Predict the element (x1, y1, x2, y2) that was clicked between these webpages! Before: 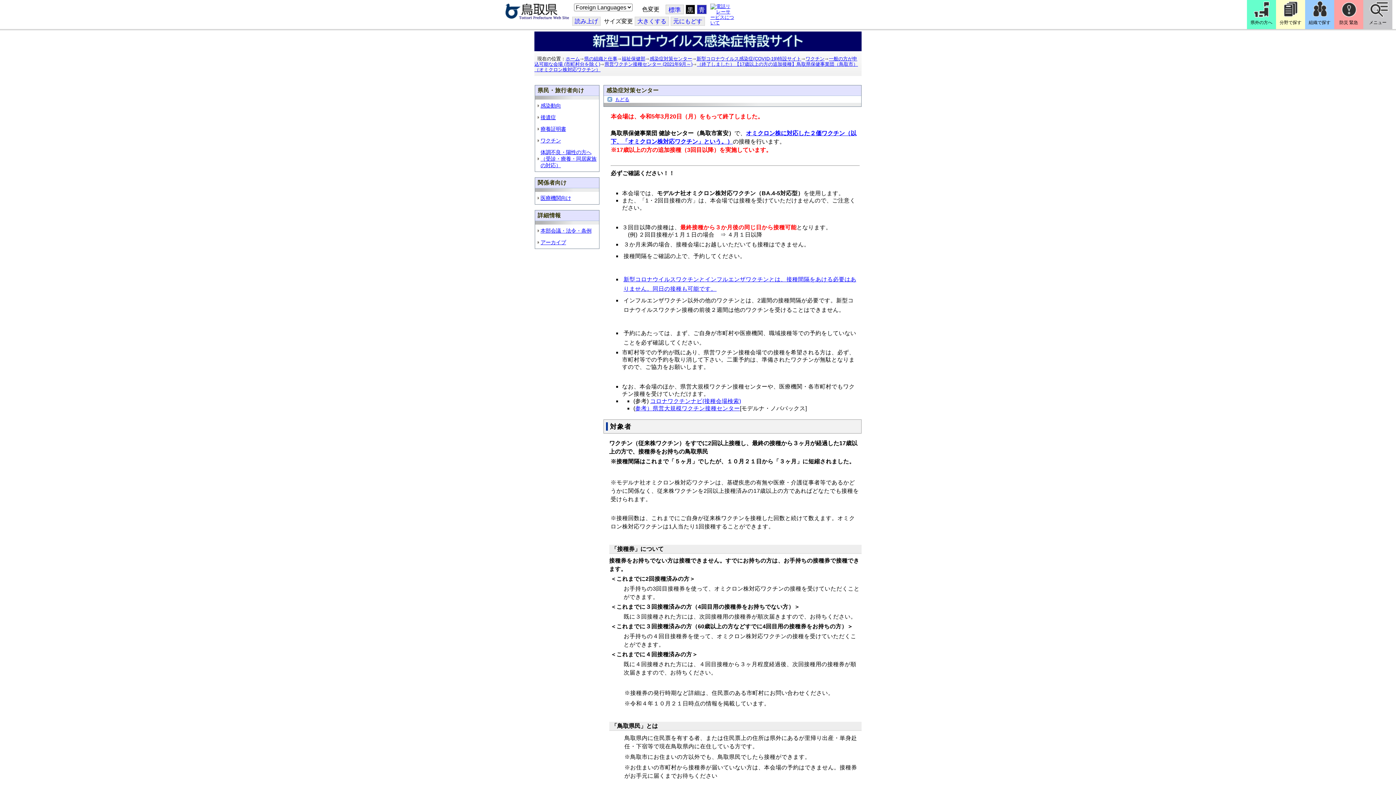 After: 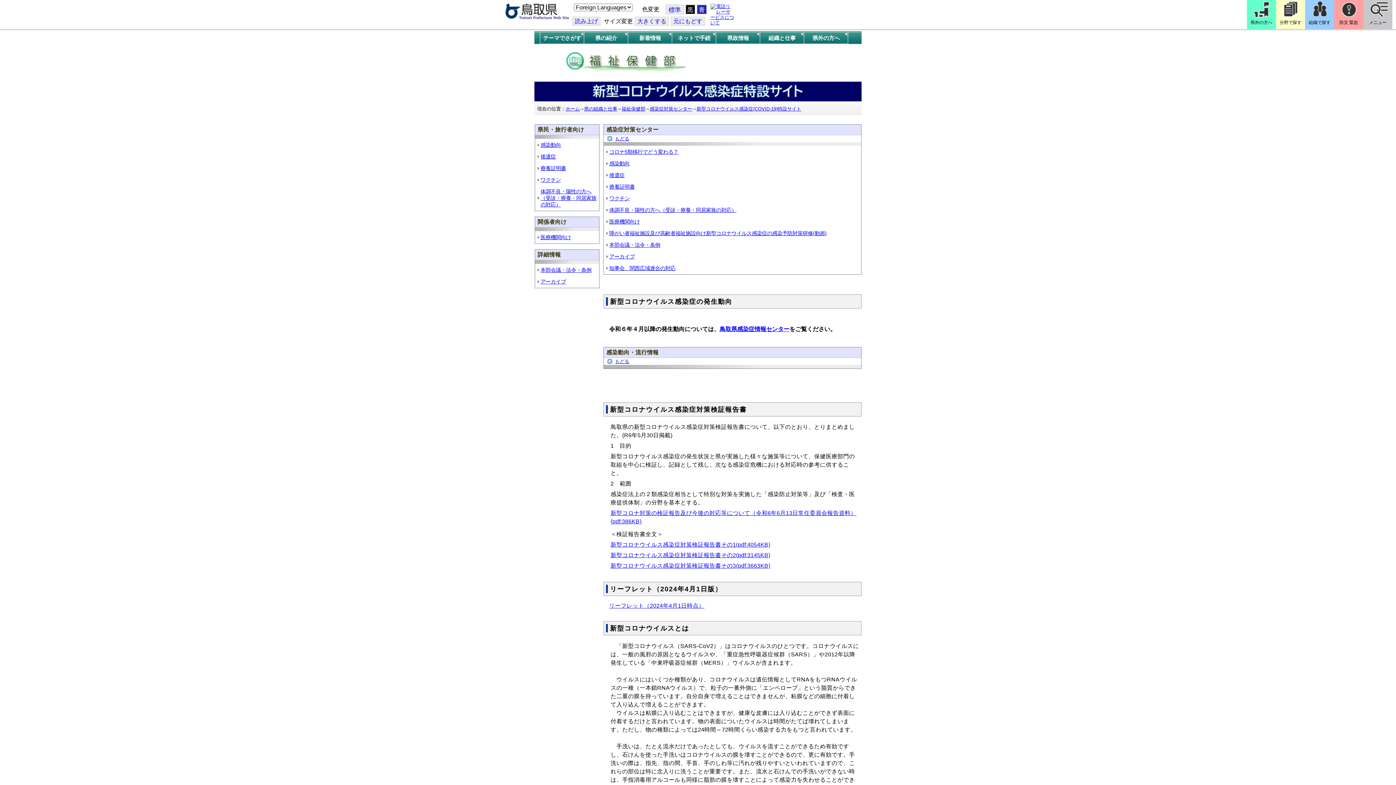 Action: bbox: (534, 46, 861, 52)